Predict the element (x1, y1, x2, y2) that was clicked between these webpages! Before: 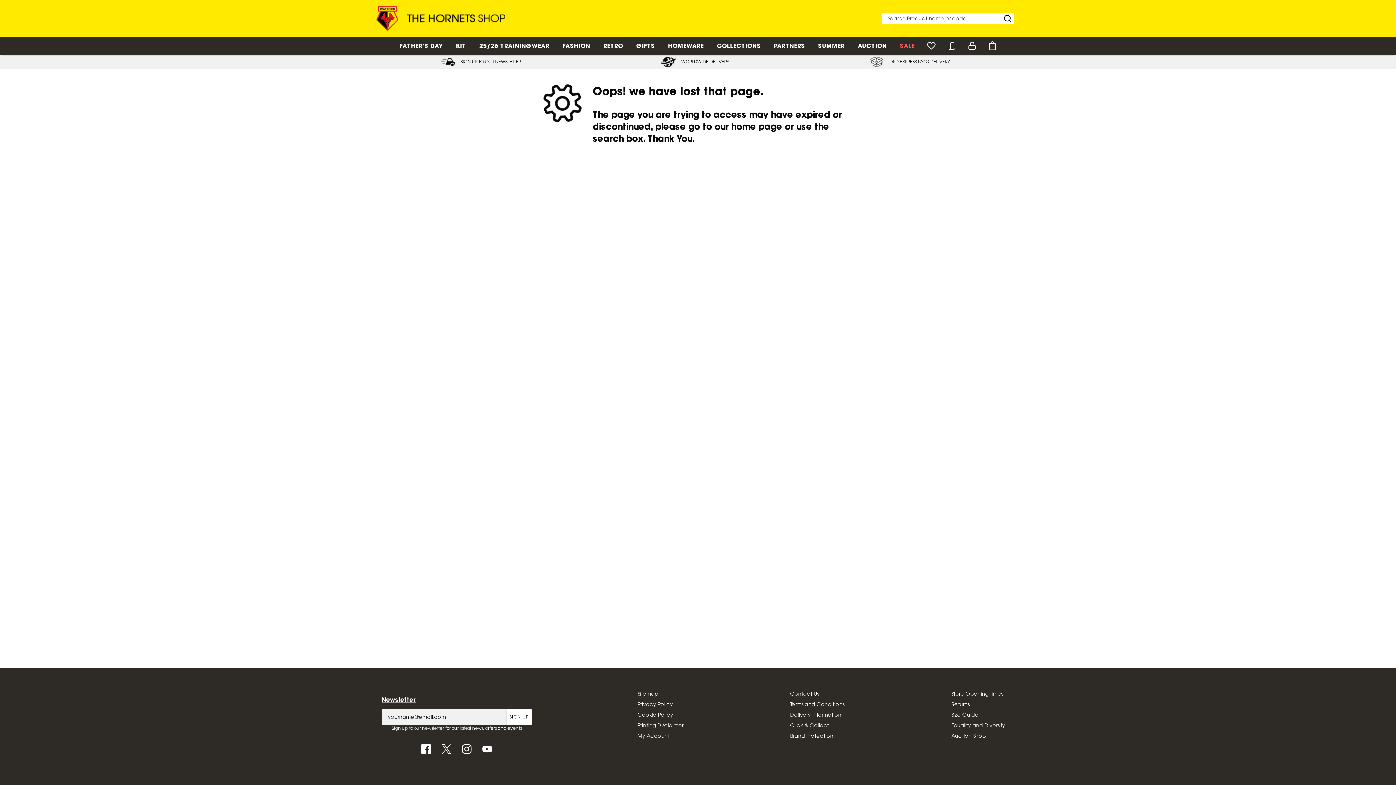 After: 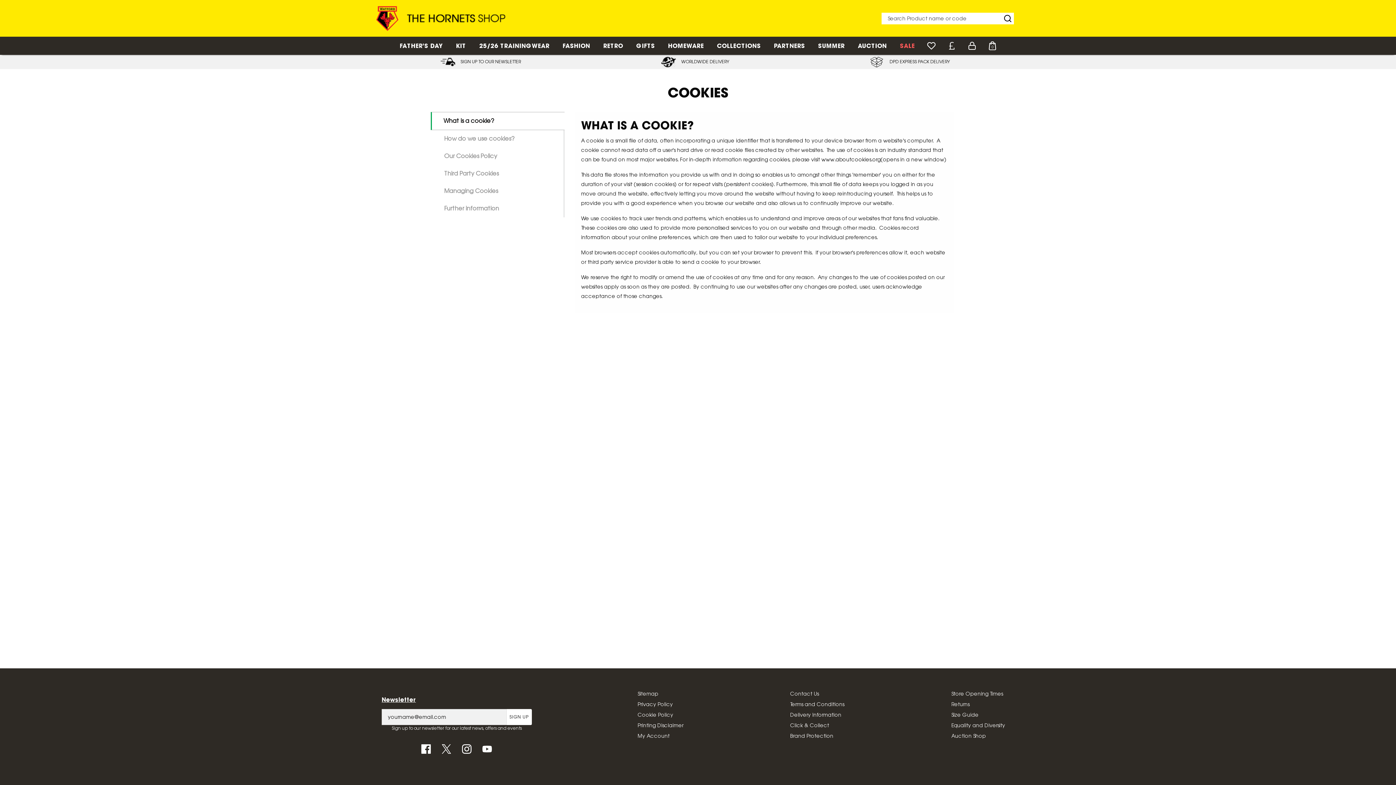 Action: bbox: (637, 712, 673, 718) label: Cookie Policy